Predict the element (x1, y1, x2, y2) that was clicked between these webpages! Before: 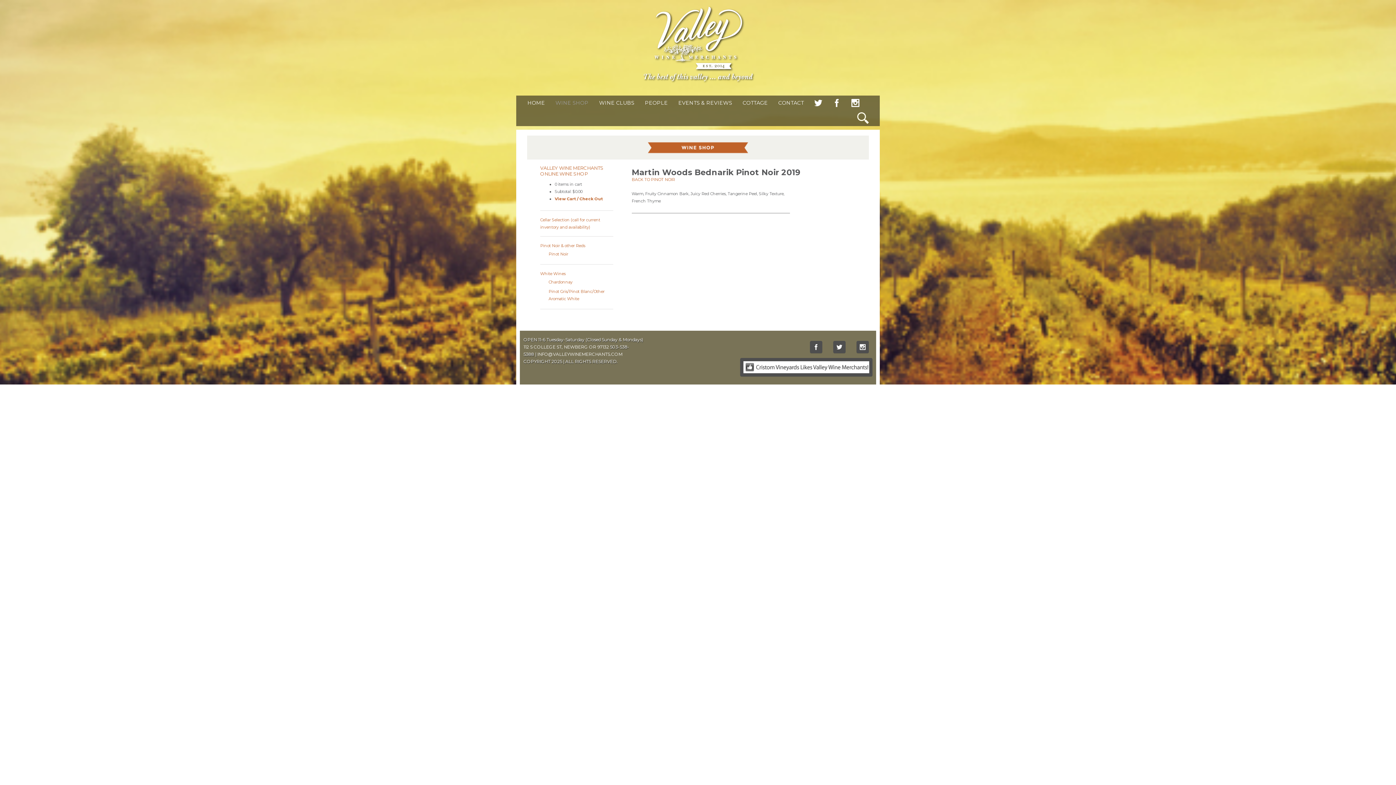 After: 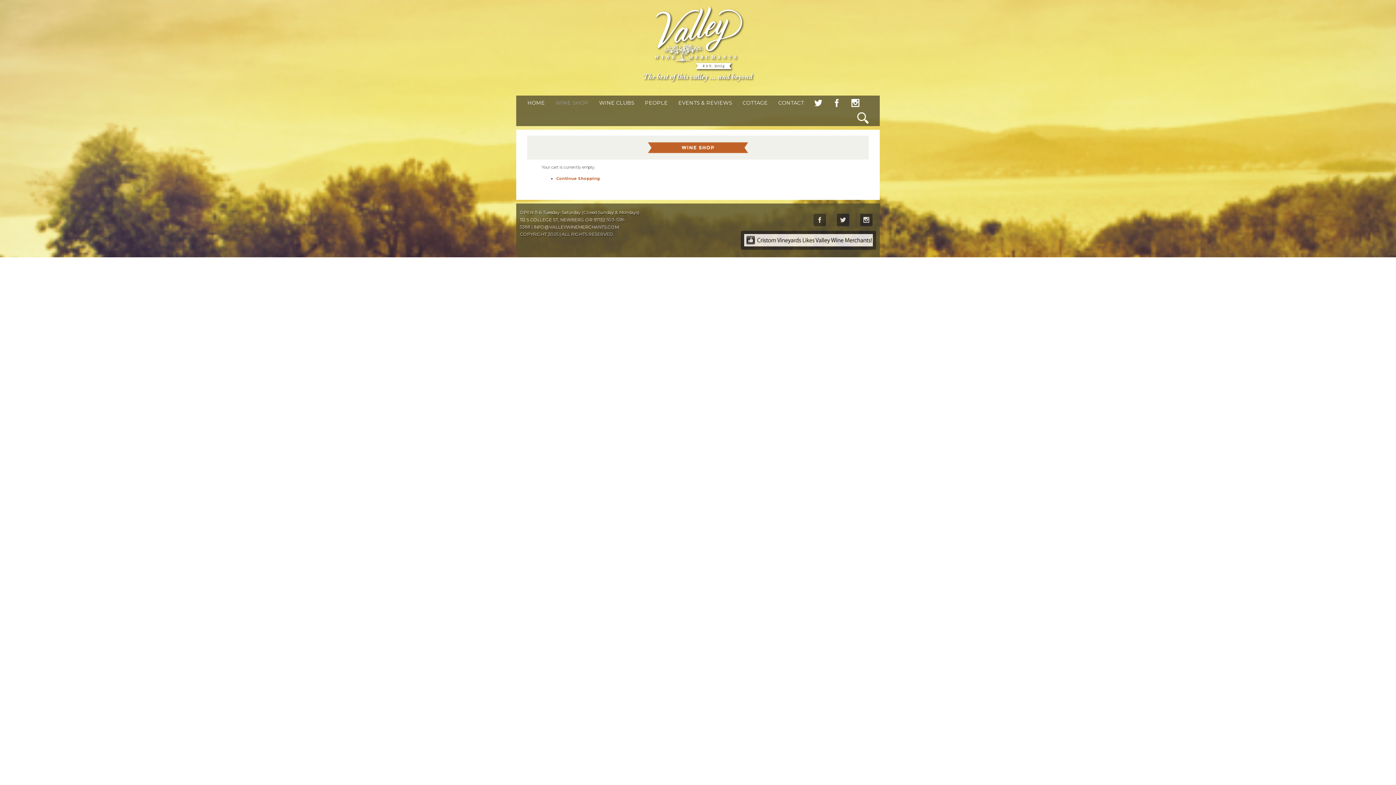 Action: bbox: (554, 196, 602, 201) label: View Cart / Check Out